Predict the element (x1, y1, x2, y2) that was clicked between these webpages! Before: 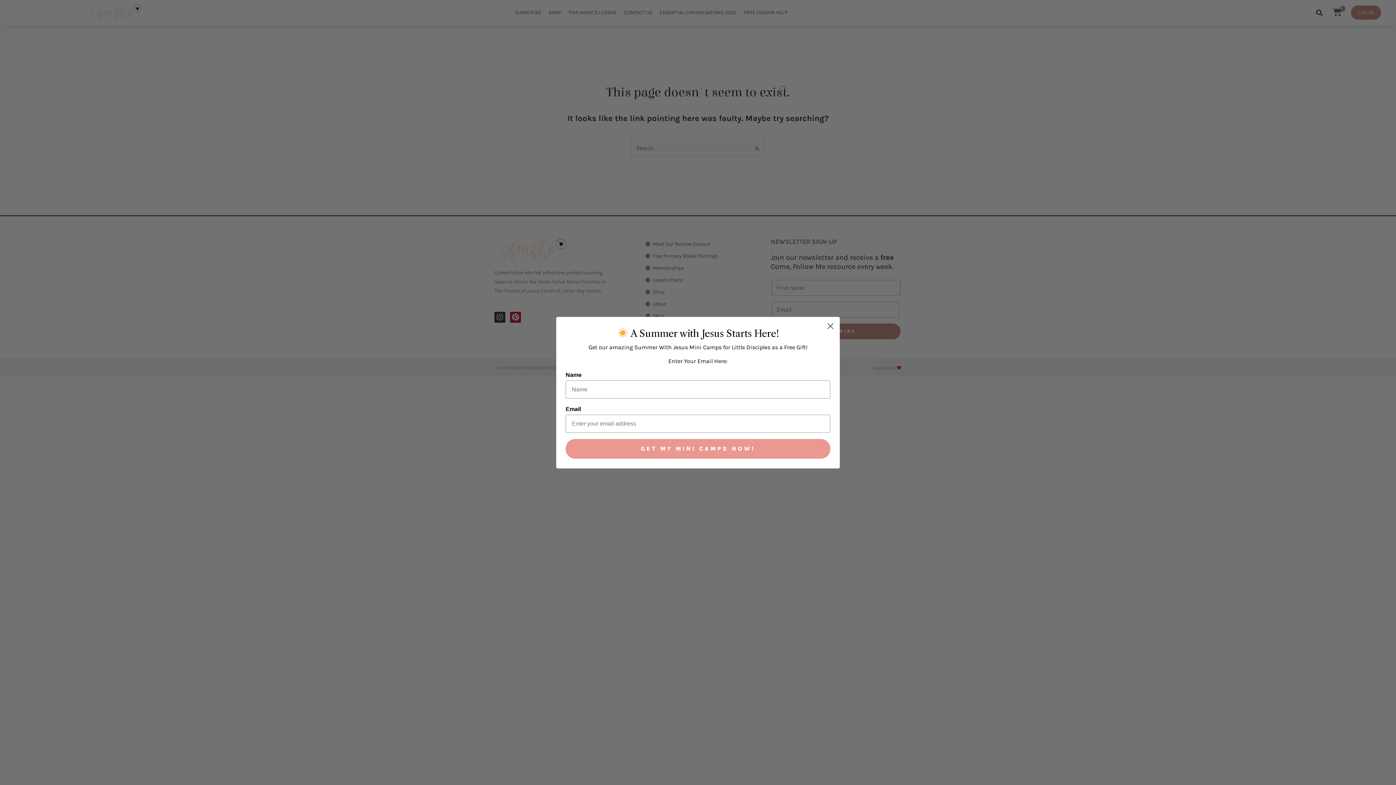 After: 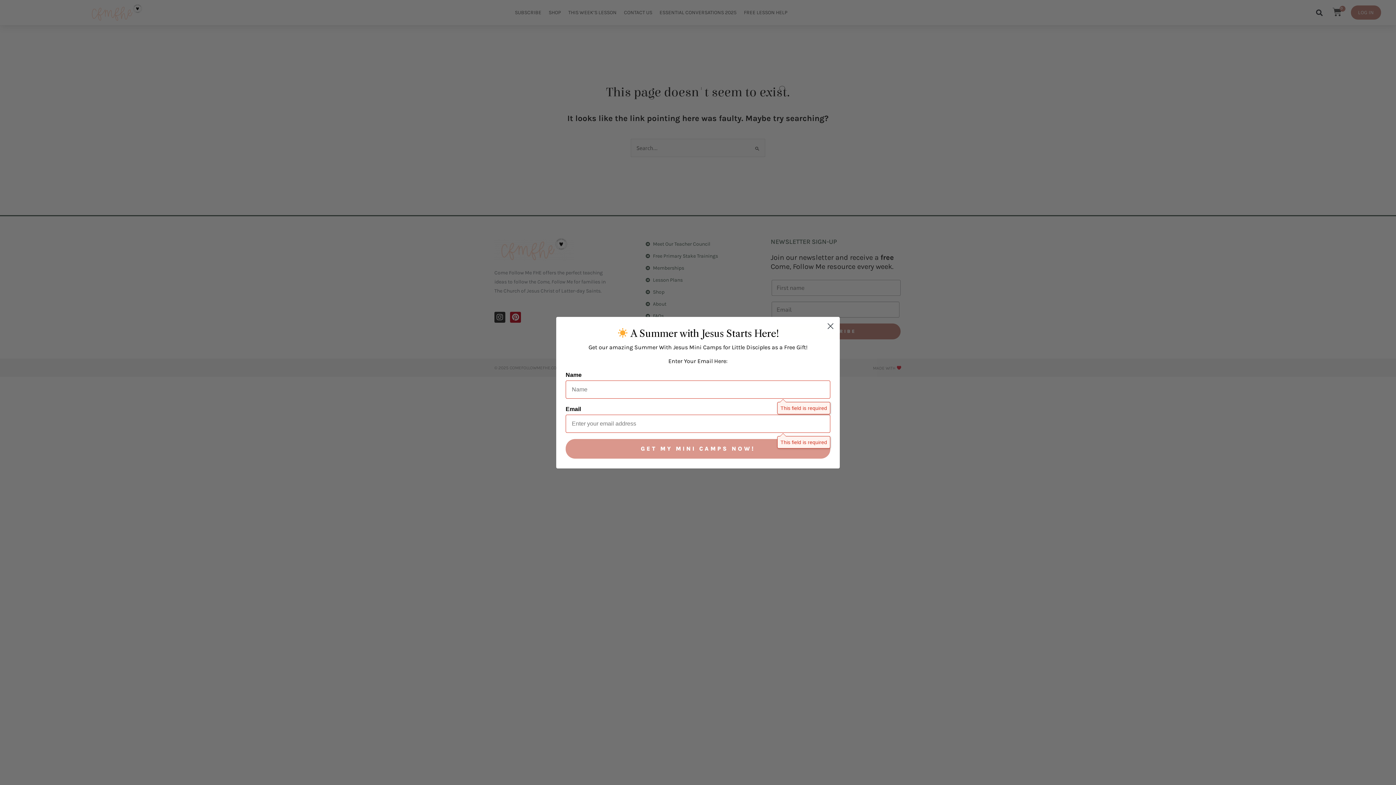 Action: bbox: (565, 439, 830, 458) label: GET MY MINI CAMPS NOW!